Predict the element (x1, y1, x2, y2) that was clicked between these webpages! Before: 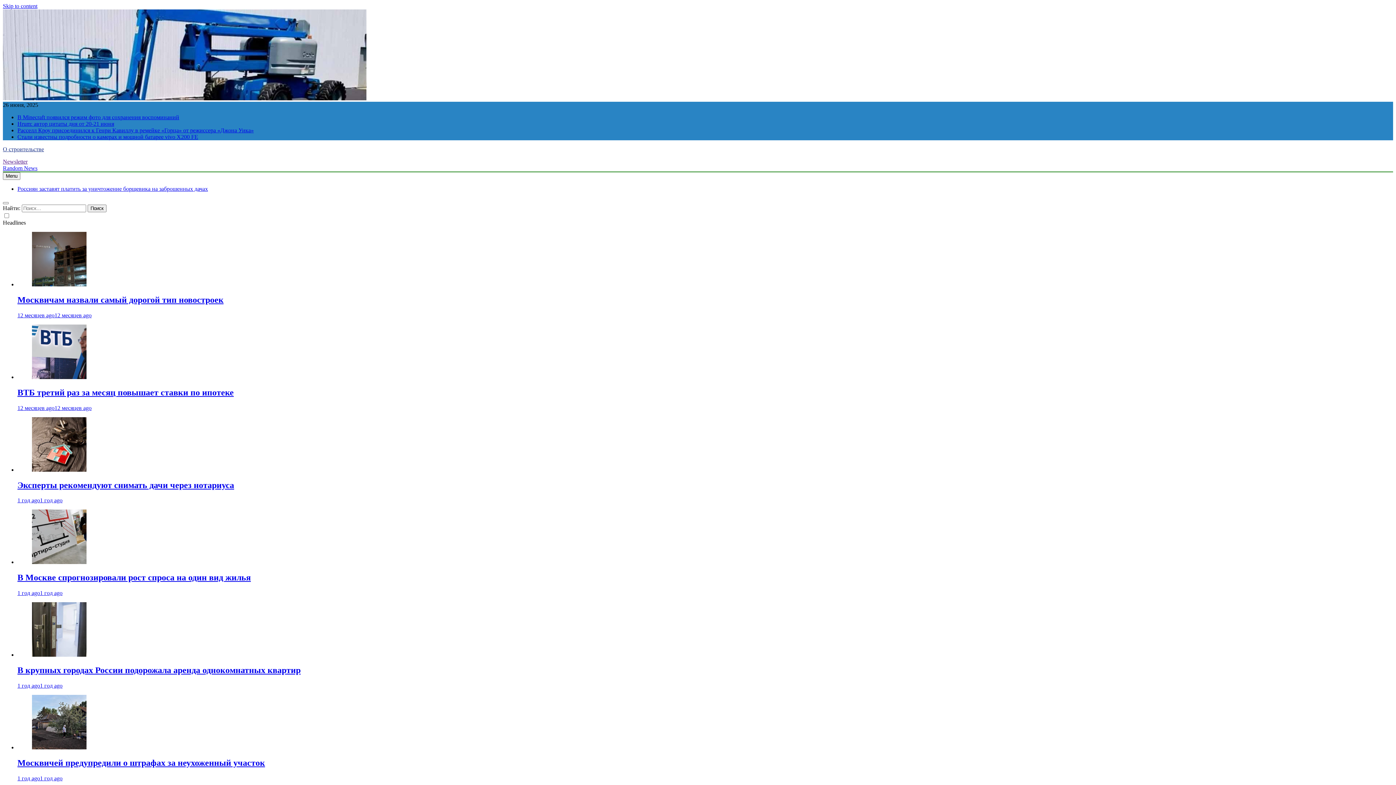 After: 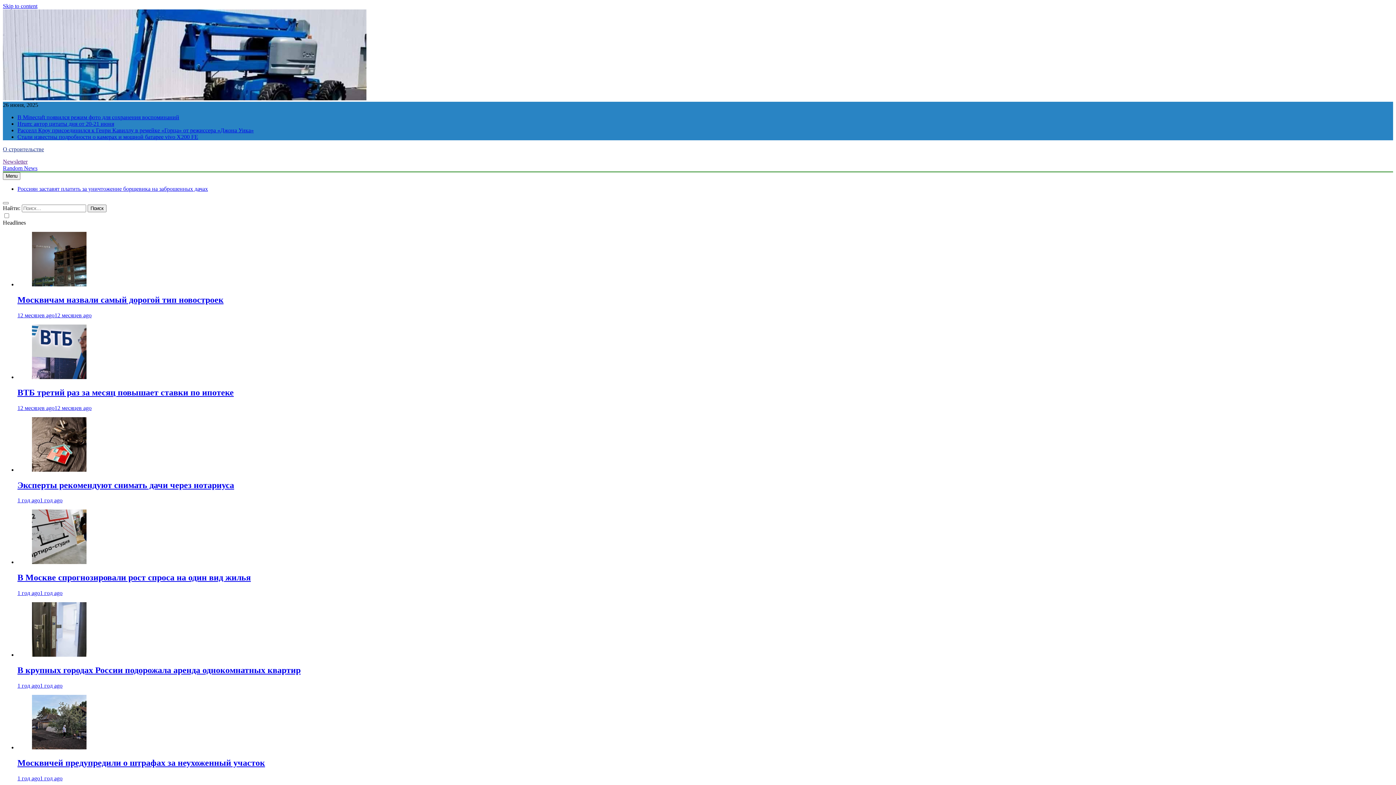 Action: label: Стали известны подробности о камерах и мощной батарее vivo X200 FE bbox: (17, 133, 198, 140)